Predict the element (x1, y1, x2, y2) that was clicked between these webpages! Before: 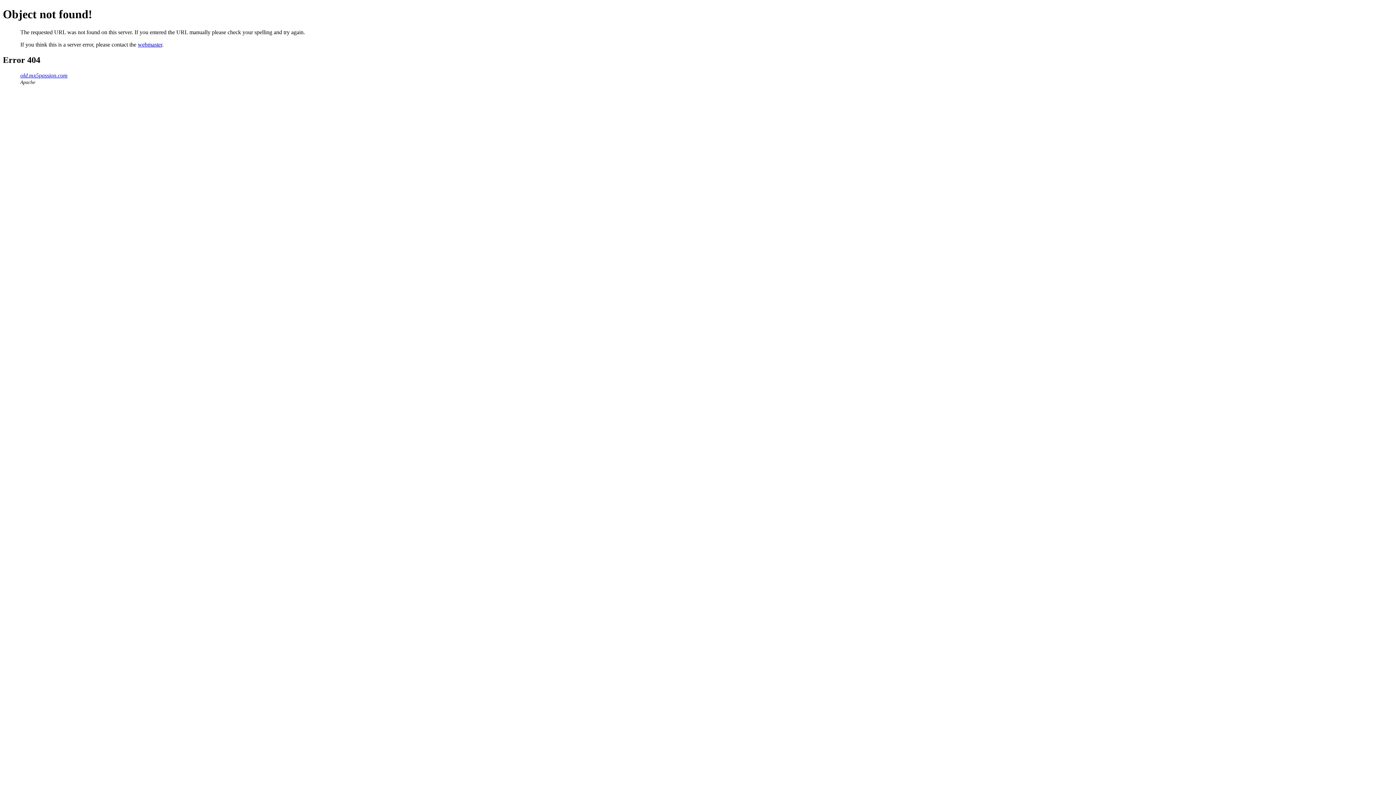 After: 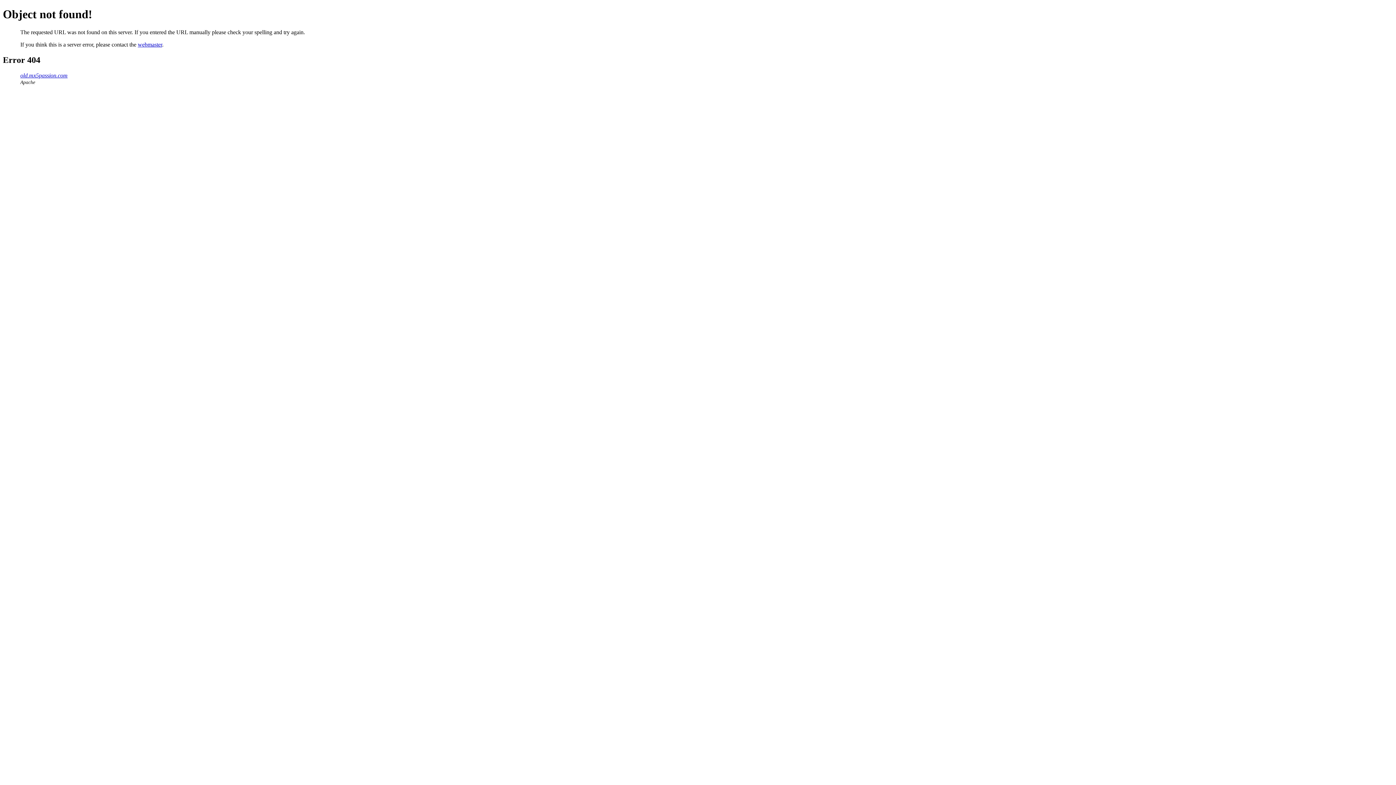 Action: bbox: (137, 41, 162, 47) label: webmaster